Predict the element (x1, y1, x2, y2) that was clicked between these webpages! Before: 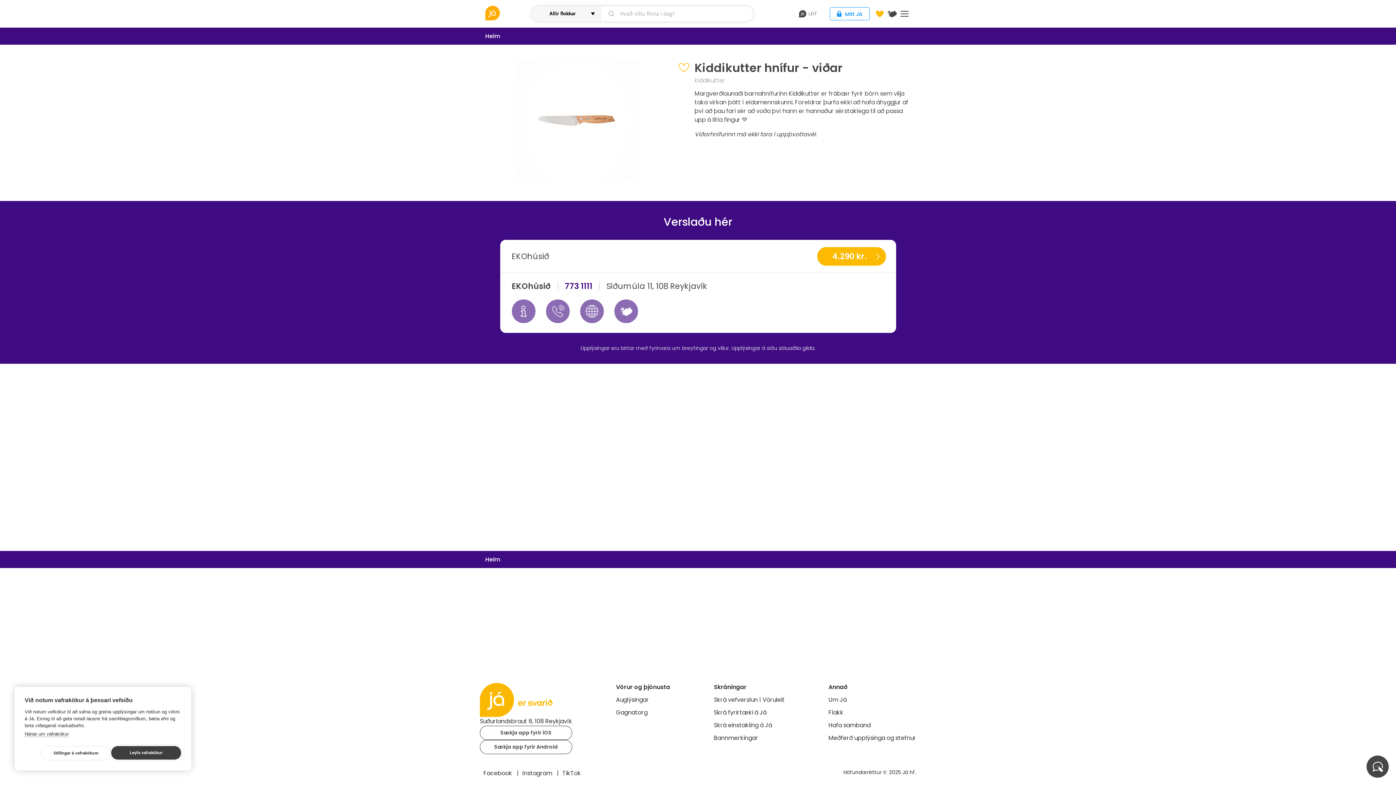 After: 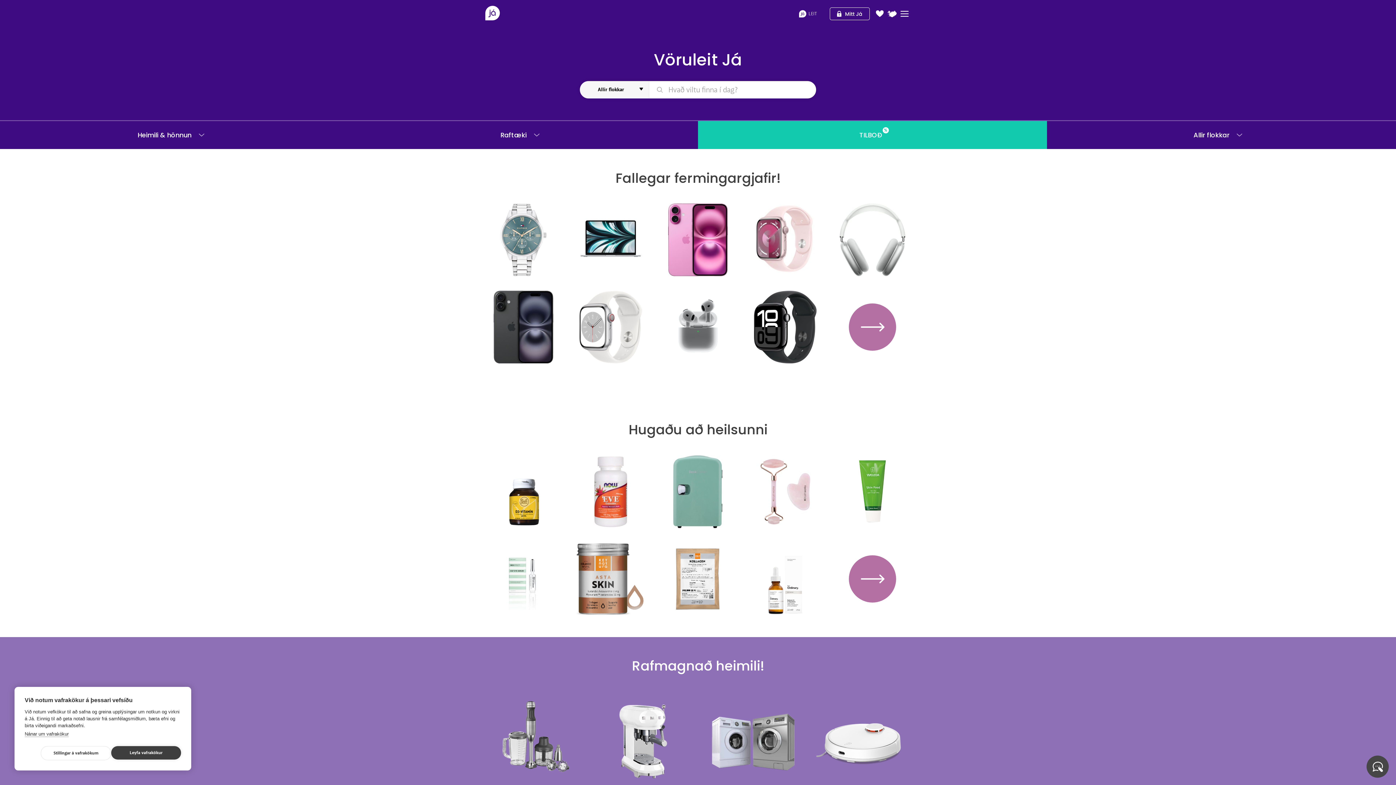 Action: bbox: (485, 32, 500, 40) label: Heim